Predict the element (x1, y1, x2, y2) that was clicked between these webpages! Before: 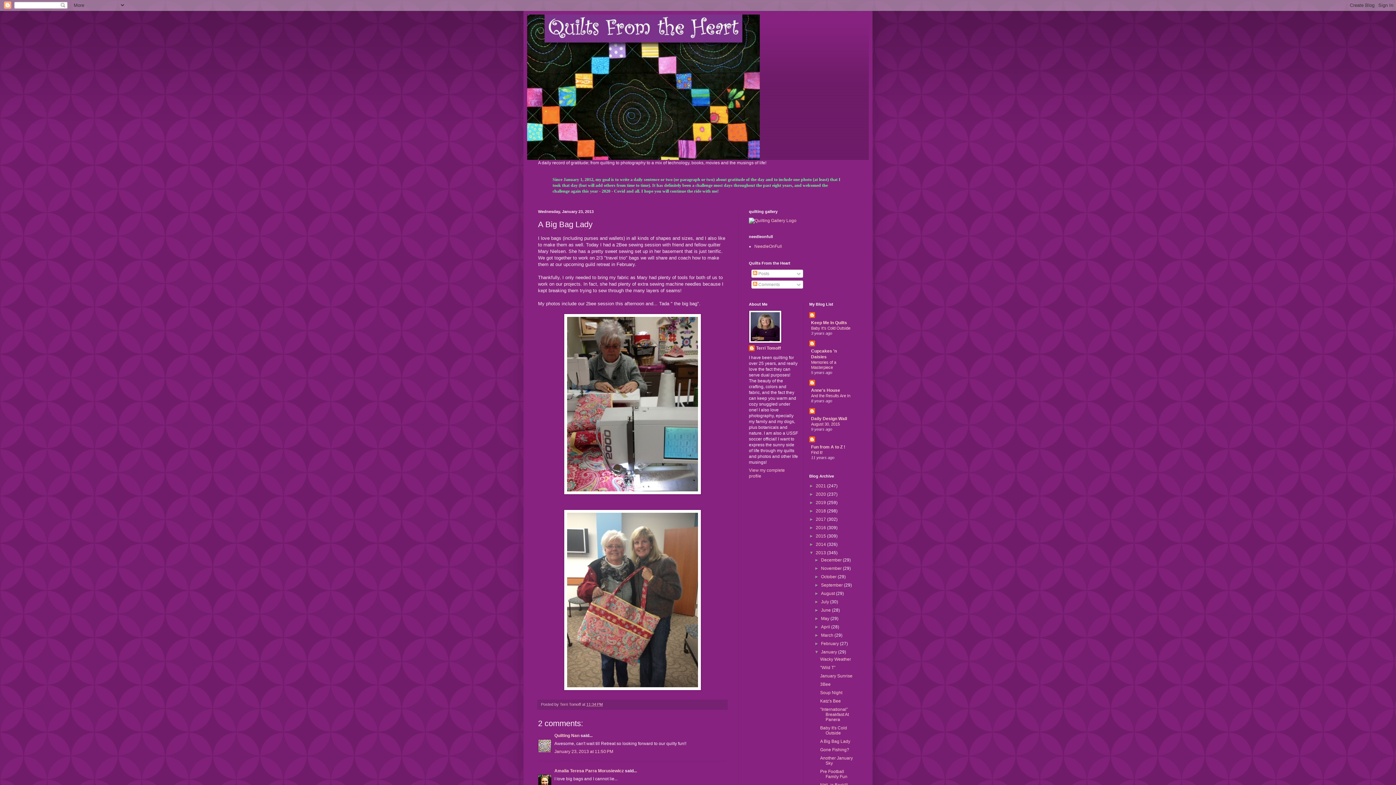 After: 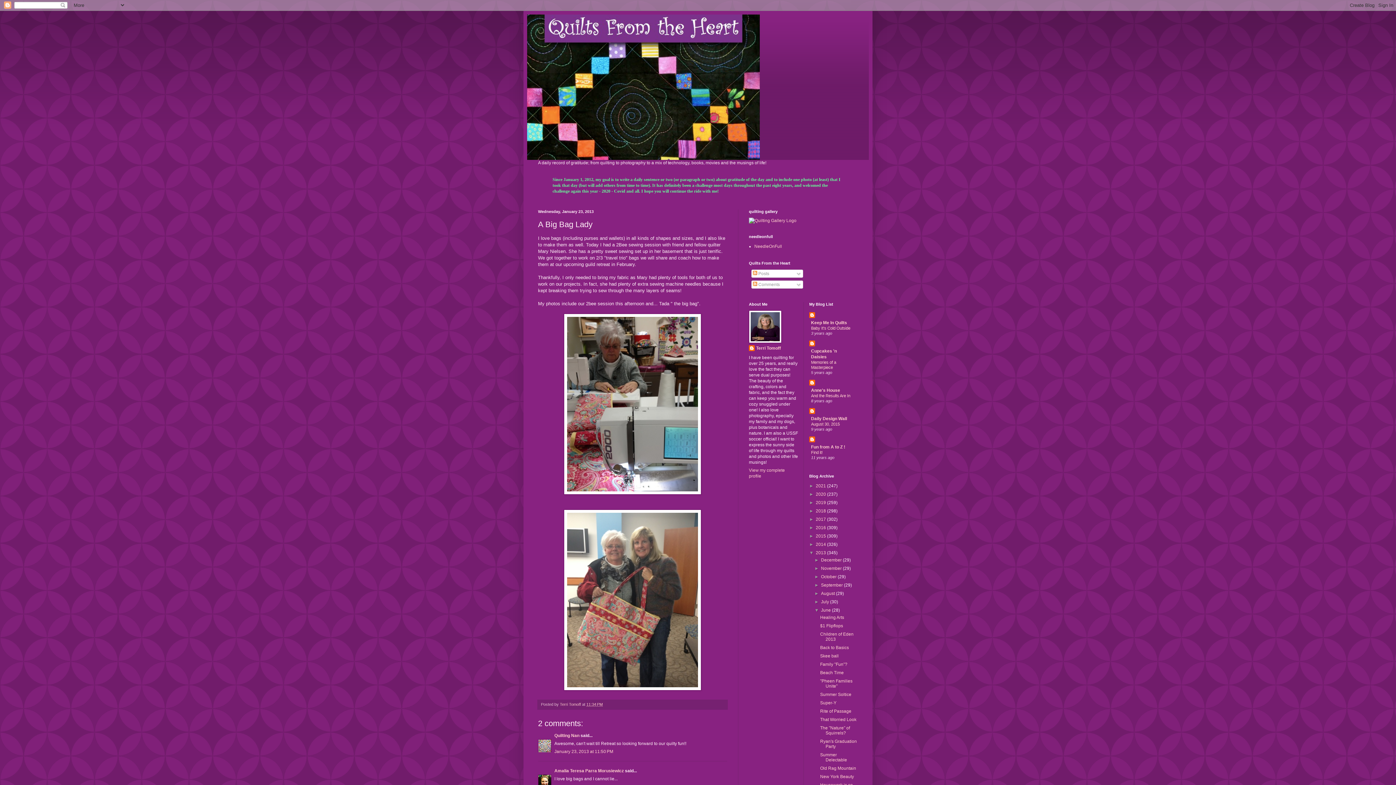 Action: label: ►   bbox: (814, 608, 821, 613)